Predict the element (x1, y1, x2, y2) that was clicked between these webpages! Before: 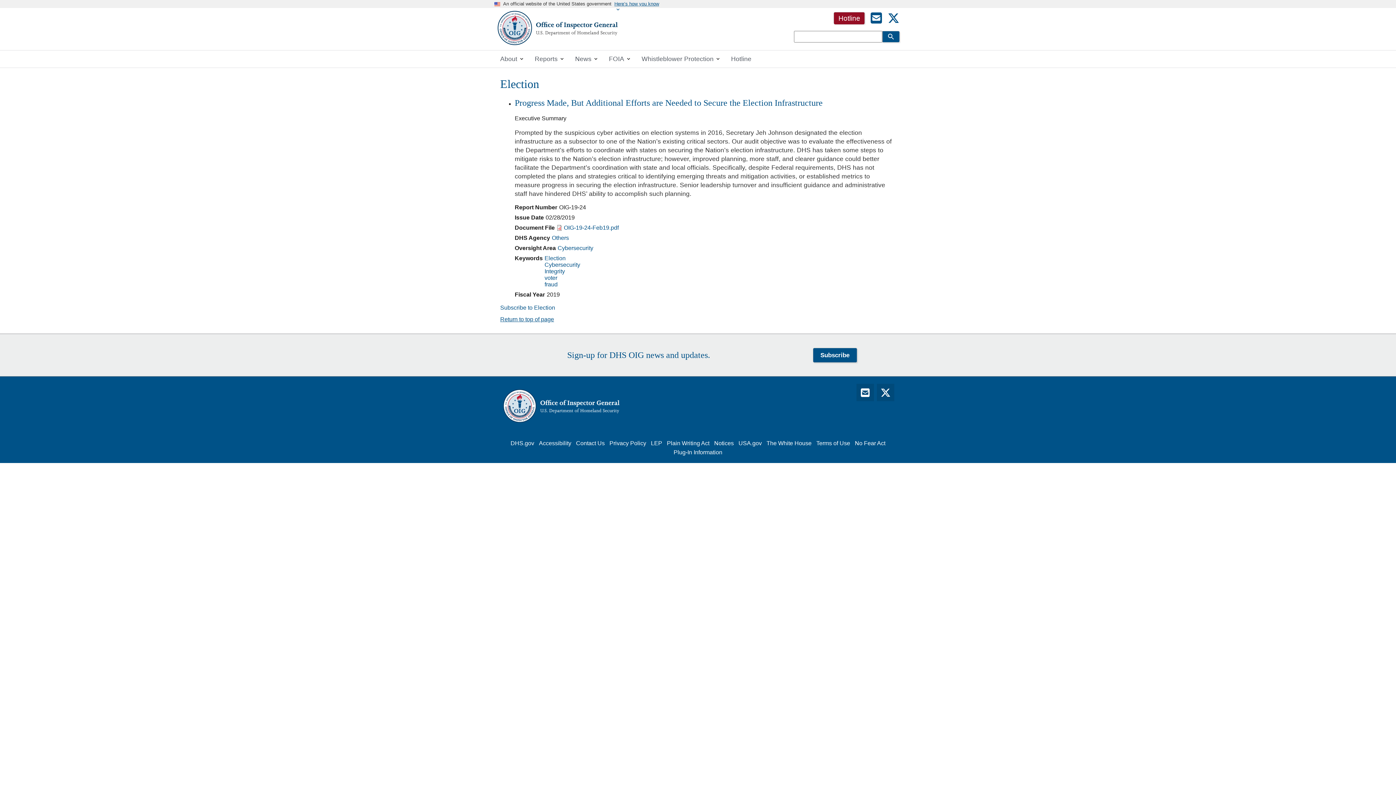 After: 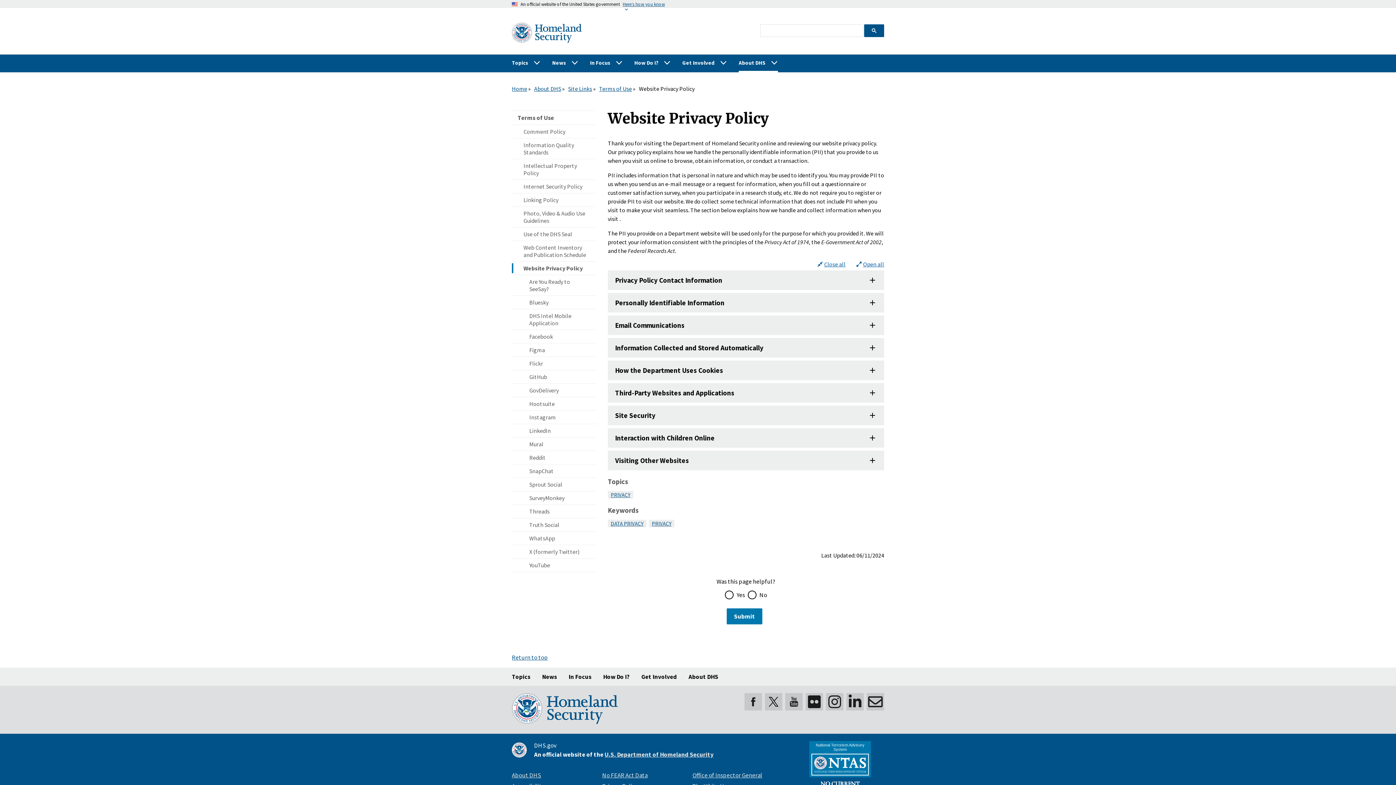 Action: label: Privacy Policy bbox: (608, 440, 647, 446)